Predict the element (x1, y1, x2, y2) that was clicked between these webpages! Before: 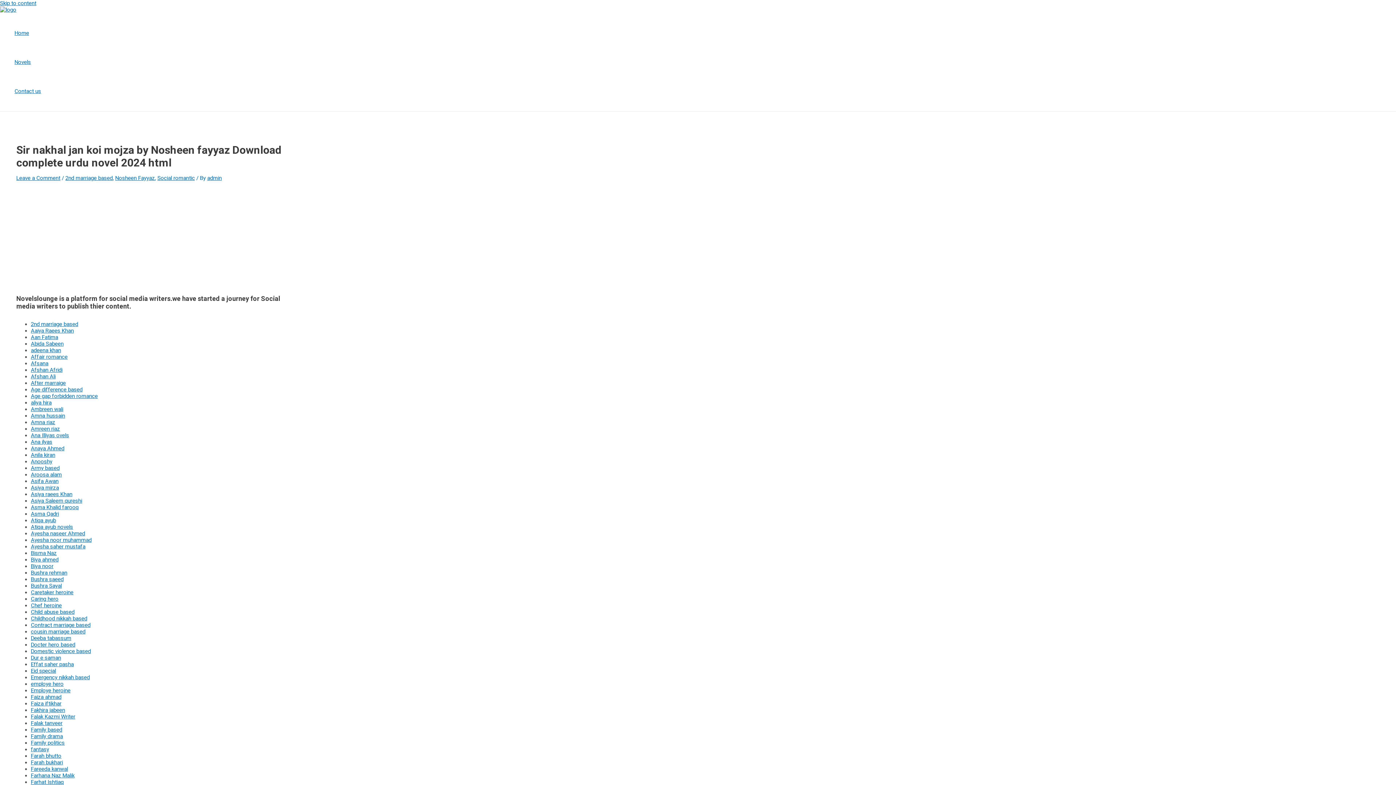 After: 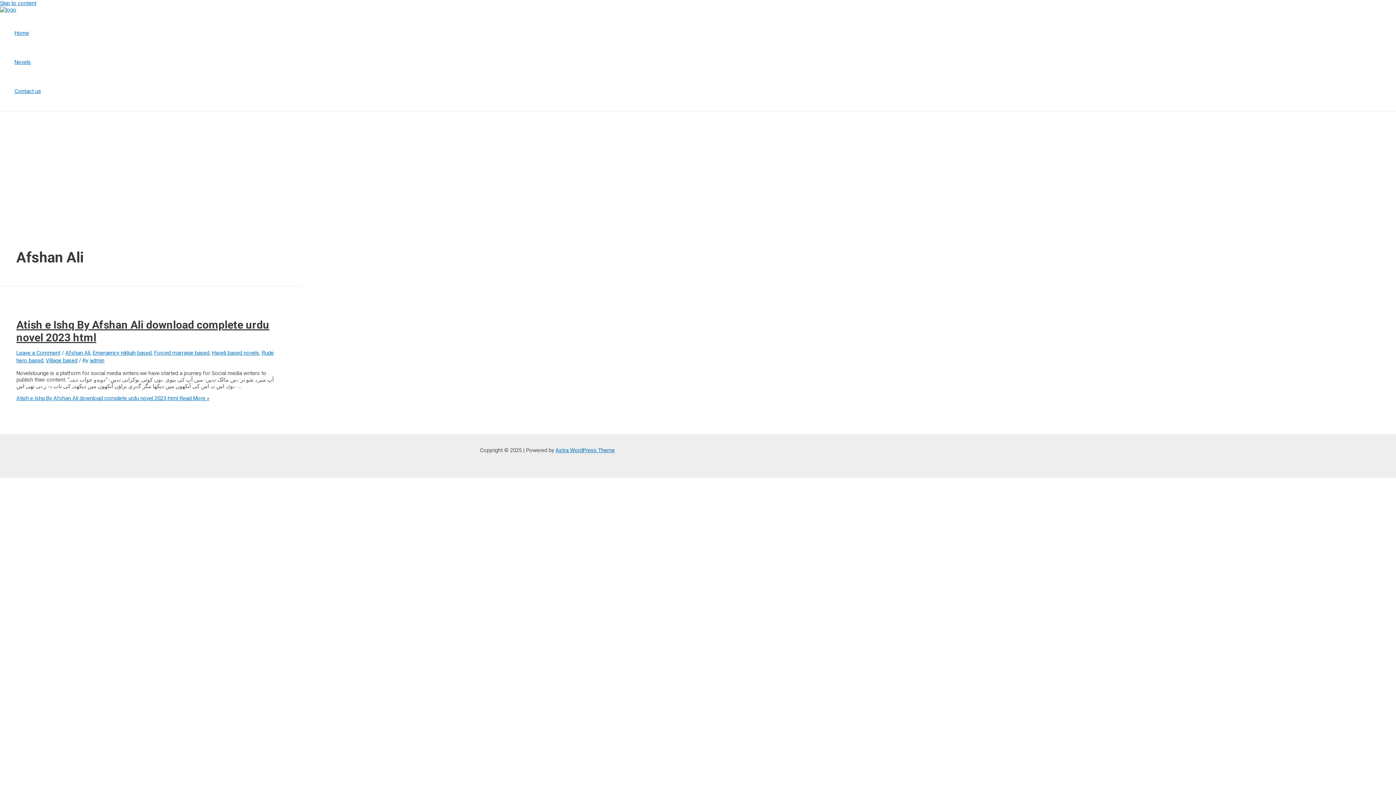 Action: label: Afshan Ali bbox: (30, 373, 55, 379)